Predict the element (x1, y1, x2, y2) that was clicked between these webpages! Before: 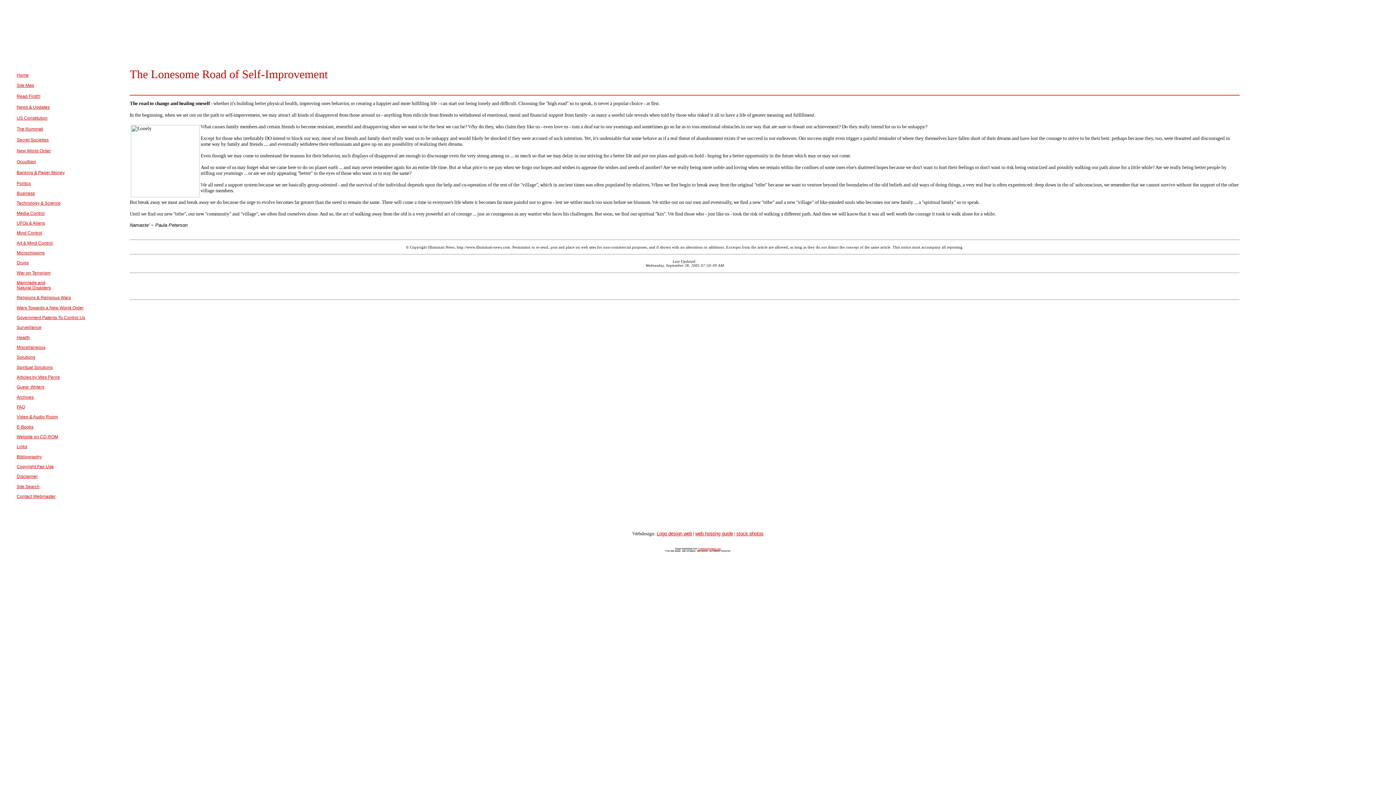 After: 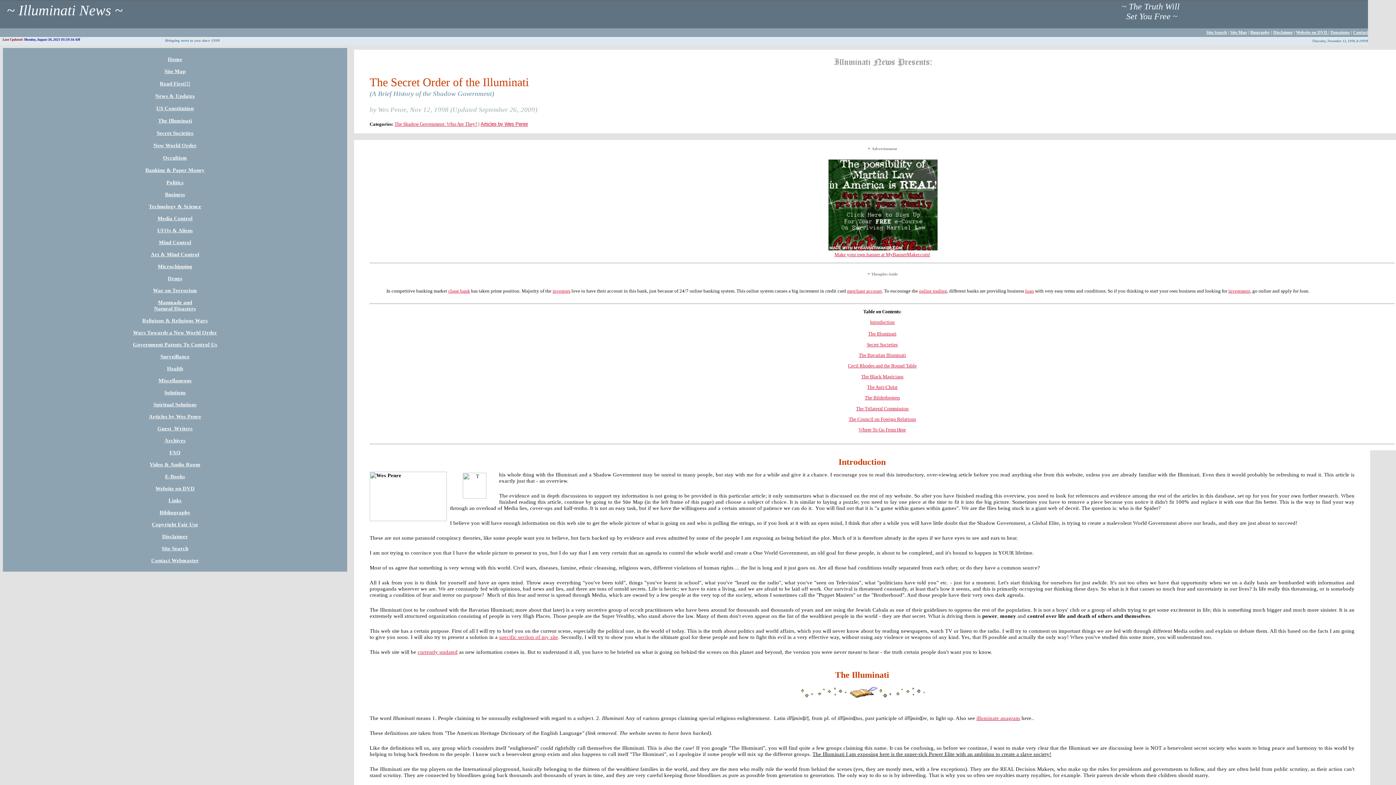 Action: bbox: (16, 93, 40, 98) label: Read First!!!